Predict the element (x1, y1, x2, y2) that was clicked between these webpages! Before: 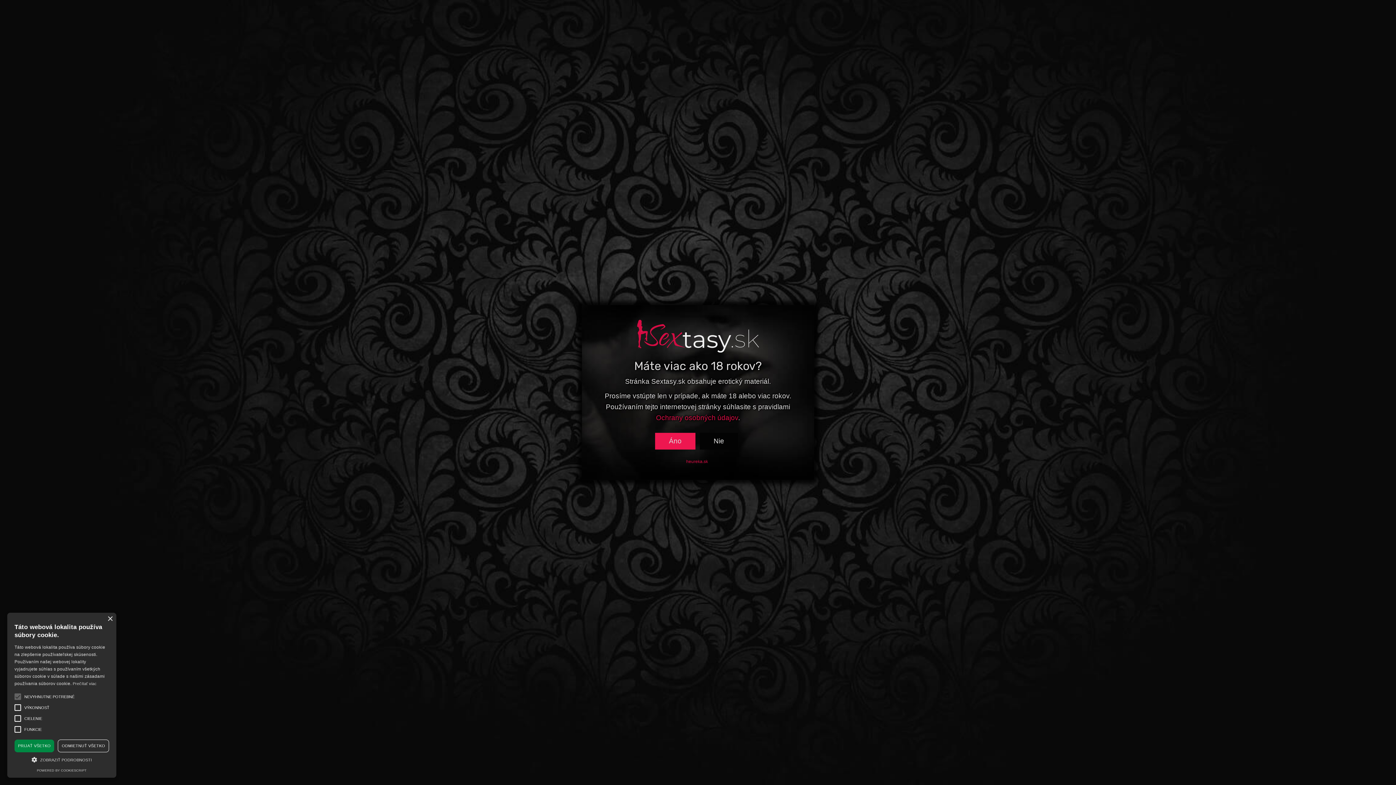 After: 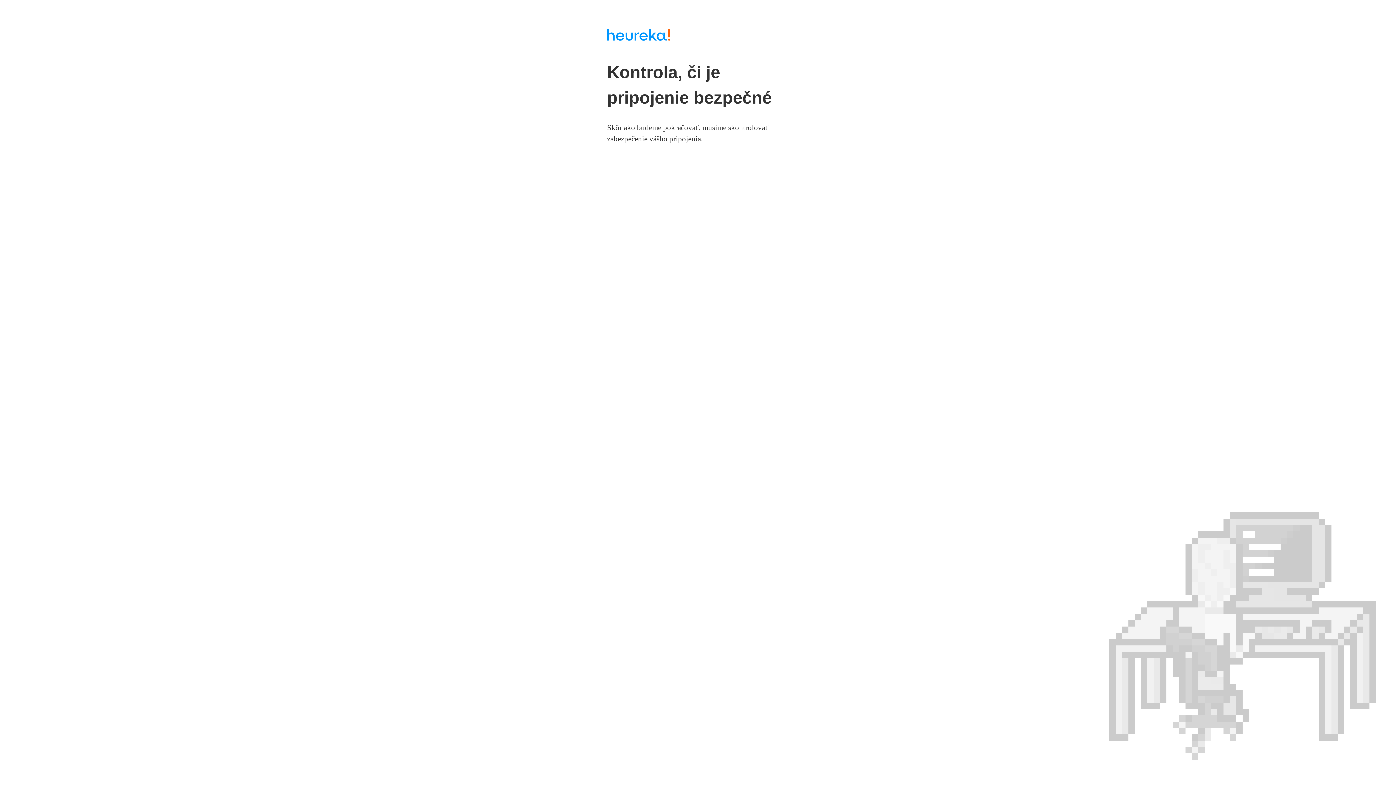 Action: bbox: (686, 459, 708, 464) label: heureka.sk